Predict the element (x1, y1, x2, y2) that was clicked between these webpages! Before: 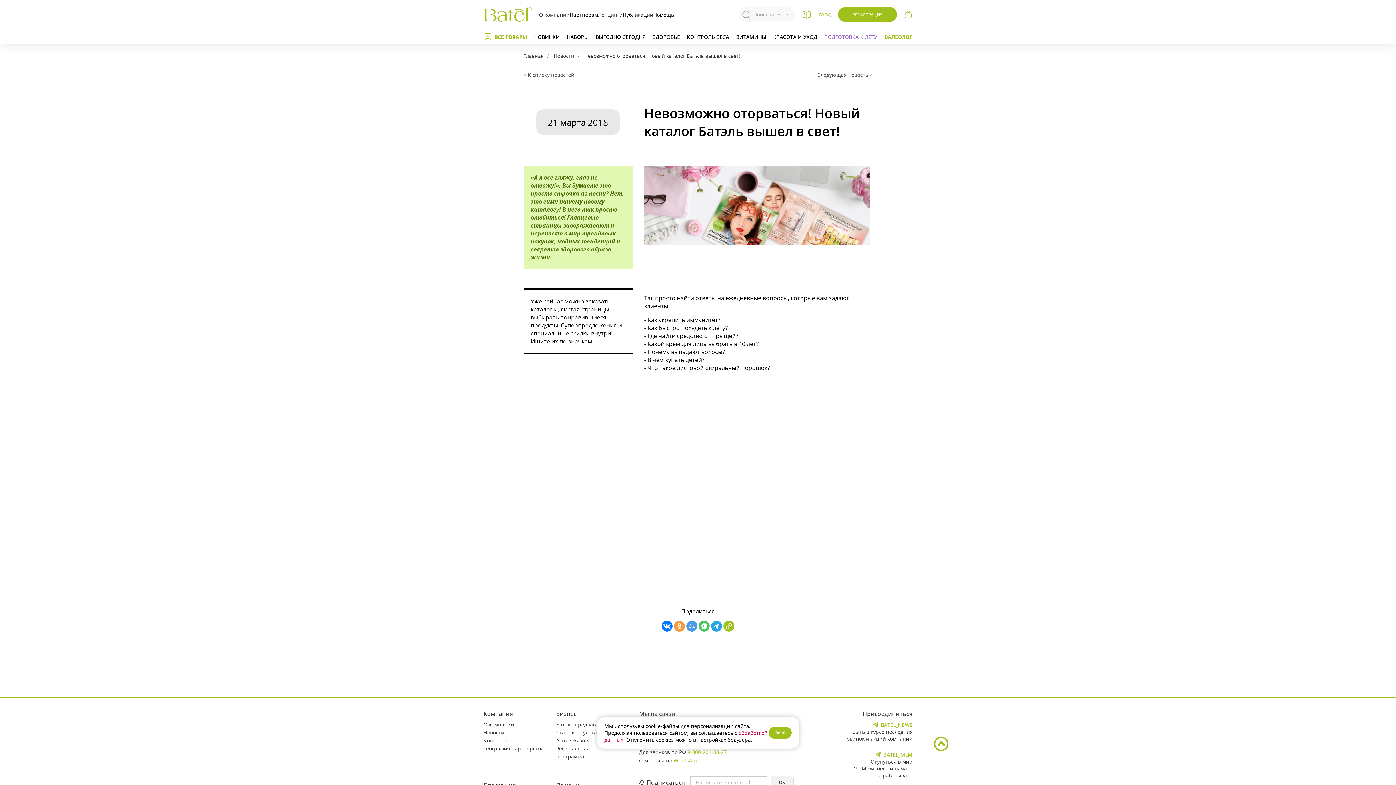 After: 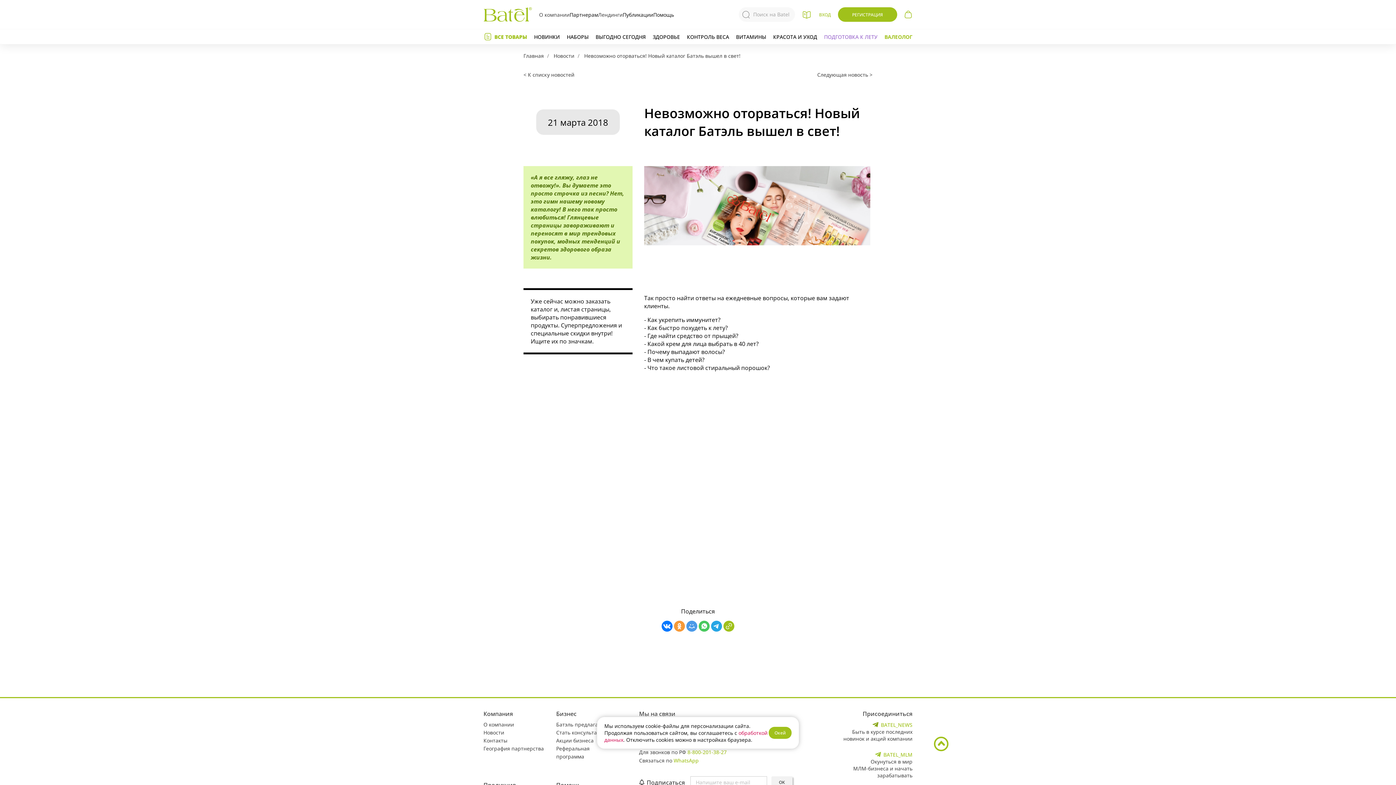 Action: bbox: (872, 721, 912, 728) label: BATEL_NEWS